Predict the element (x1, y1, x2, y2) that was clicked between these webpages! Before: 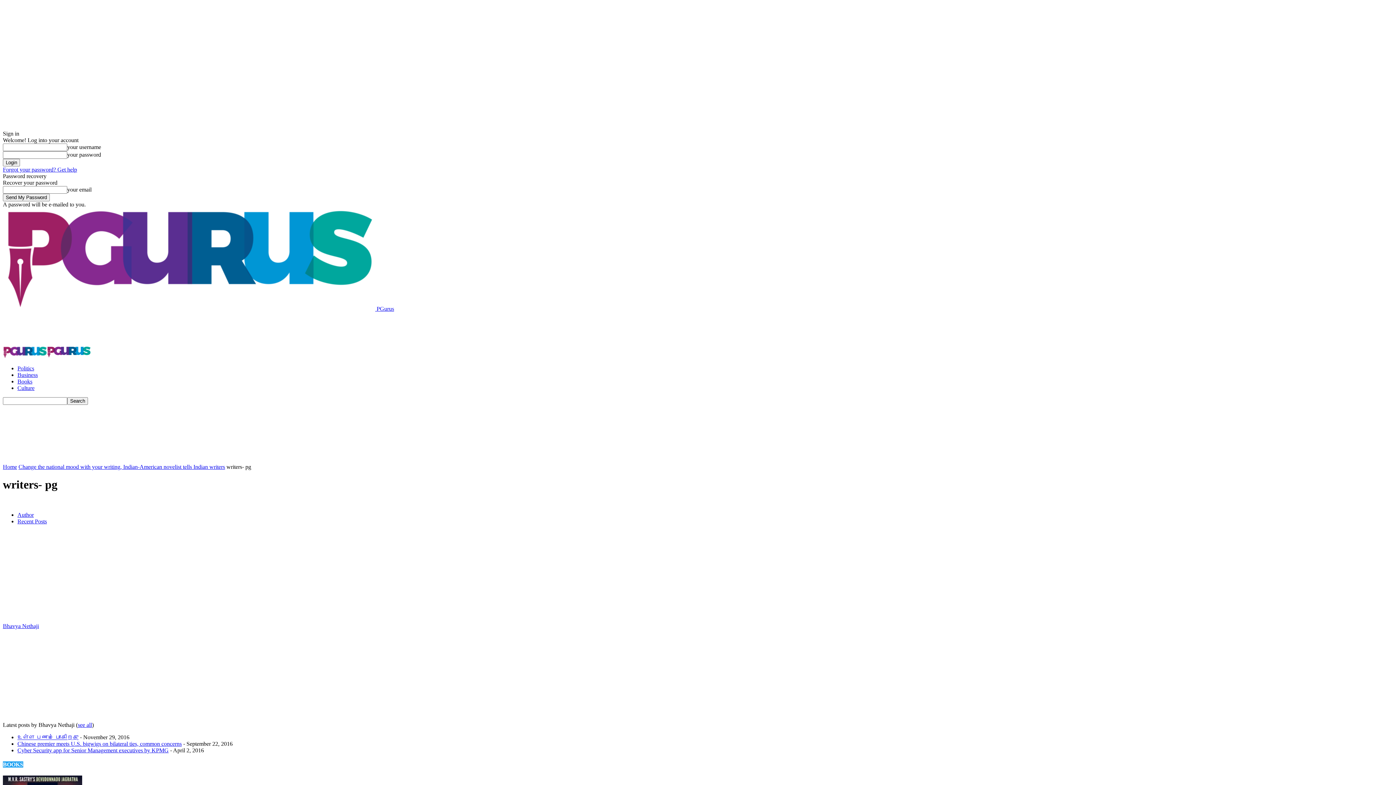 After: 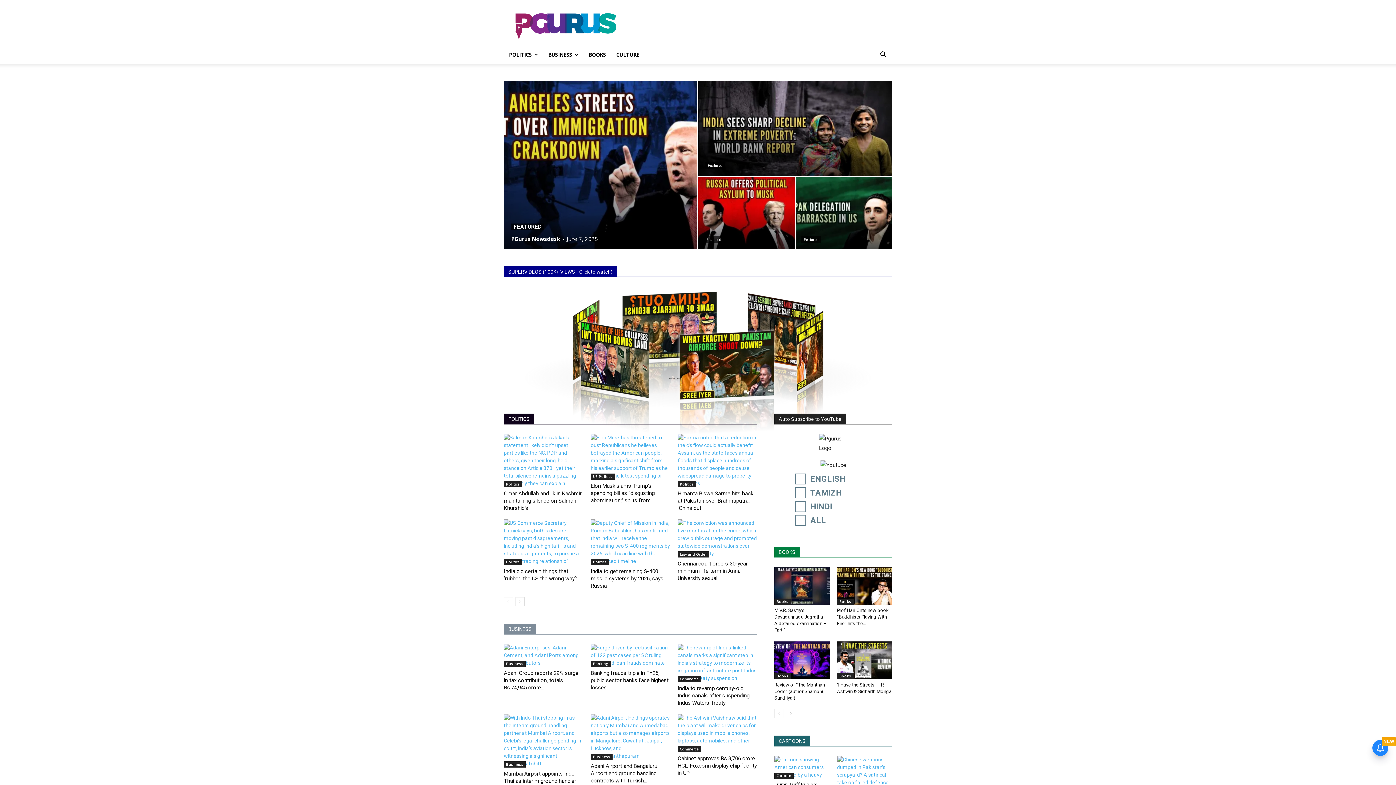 Action: label: Logo bbox: (46, 221, 90, 227)